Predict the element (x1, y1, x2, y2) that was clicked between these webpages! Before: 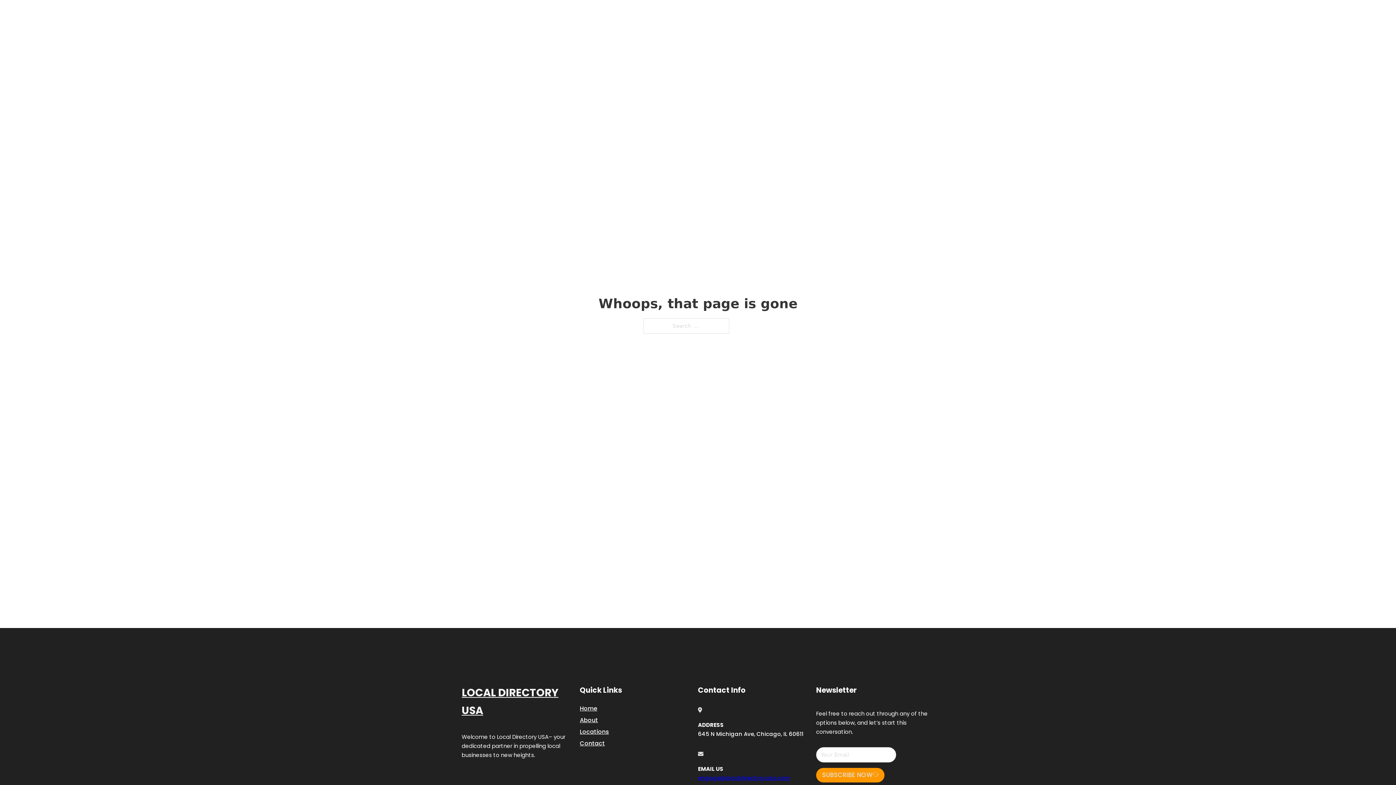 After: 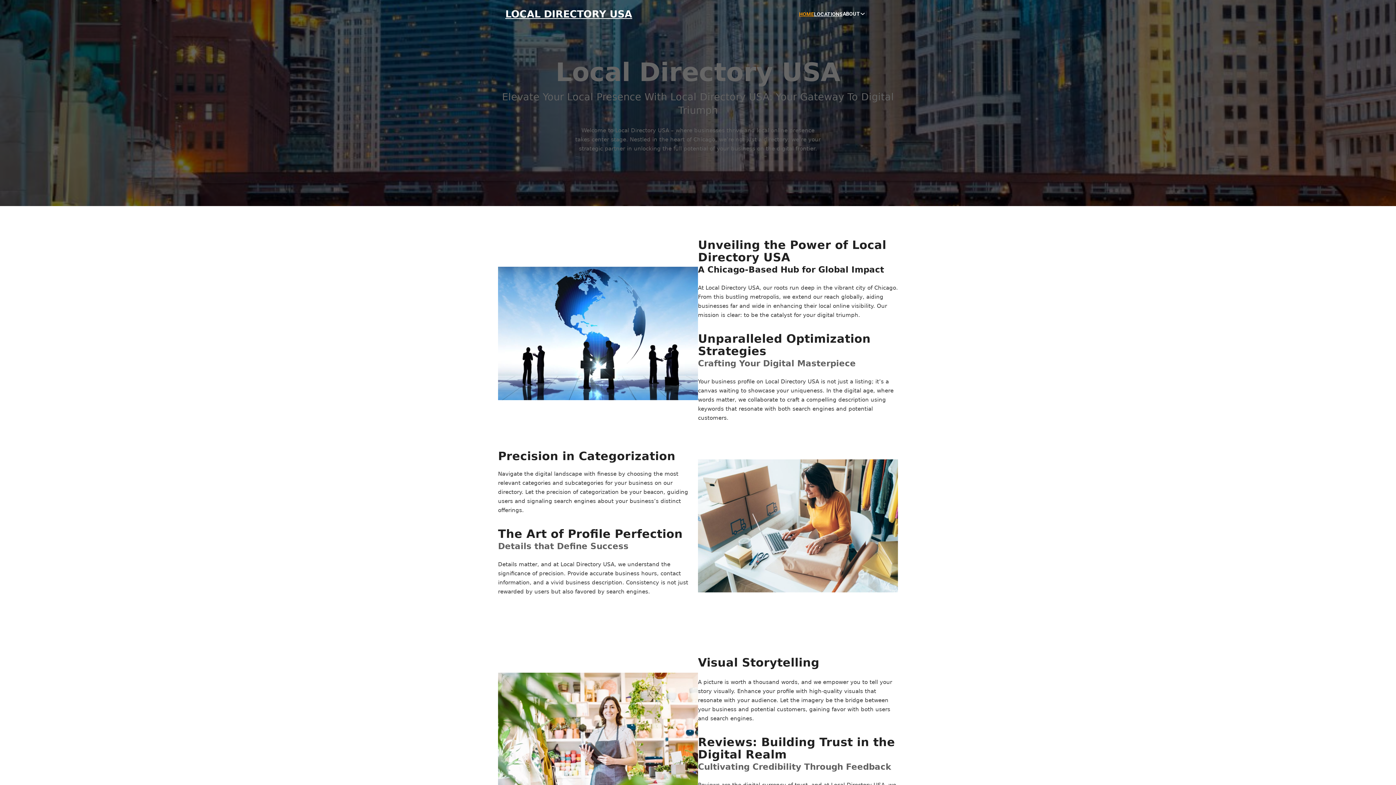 Action: label: HOME bbox: (799, 10, 814, 18)